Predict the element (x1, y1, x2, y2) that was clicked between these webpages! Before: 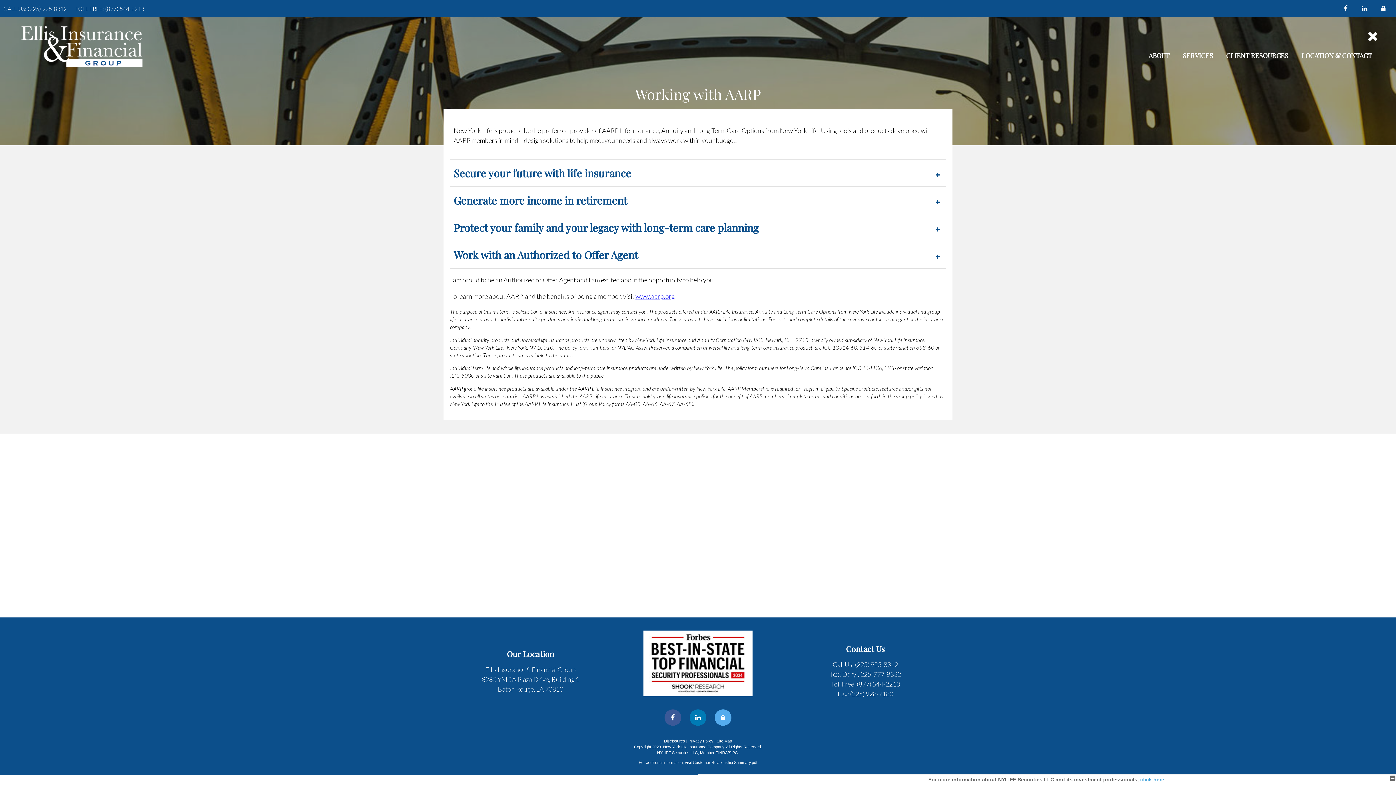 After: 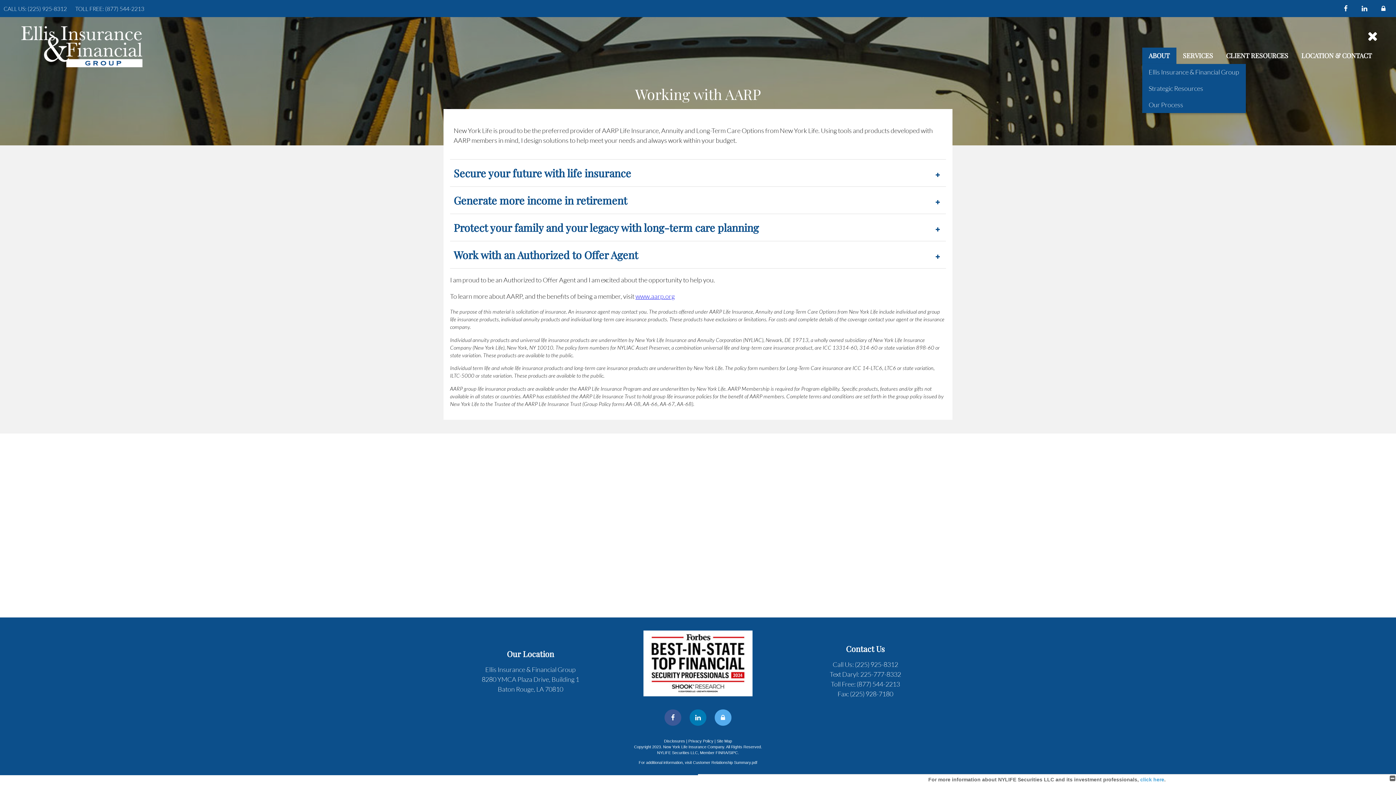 Action: bbox: (1142, 47, 1176, 64) label: ABOUT